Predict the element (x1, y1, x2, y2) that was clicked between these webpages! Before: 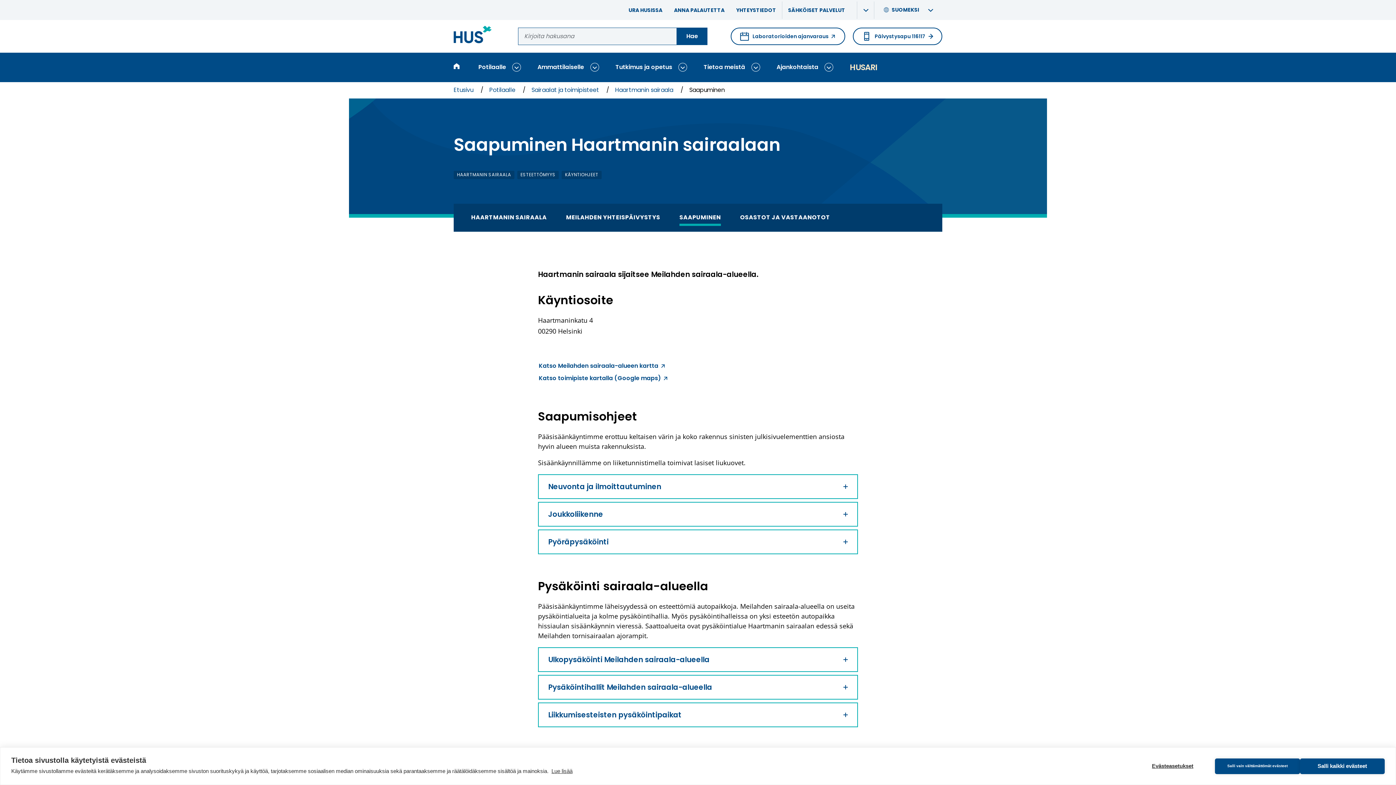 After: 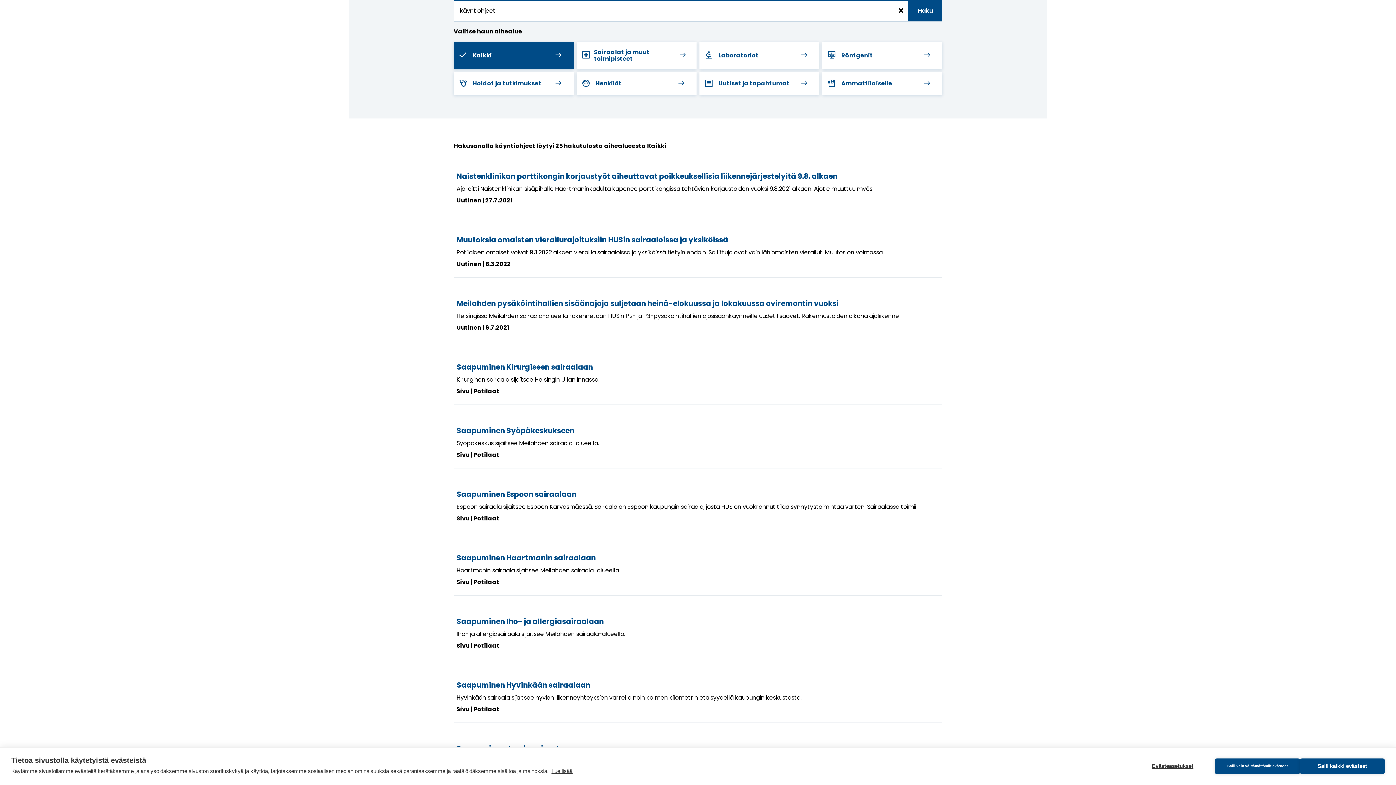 Action: label: KÄYNTIOHJEET bbox: (561, 170, 601, 179)